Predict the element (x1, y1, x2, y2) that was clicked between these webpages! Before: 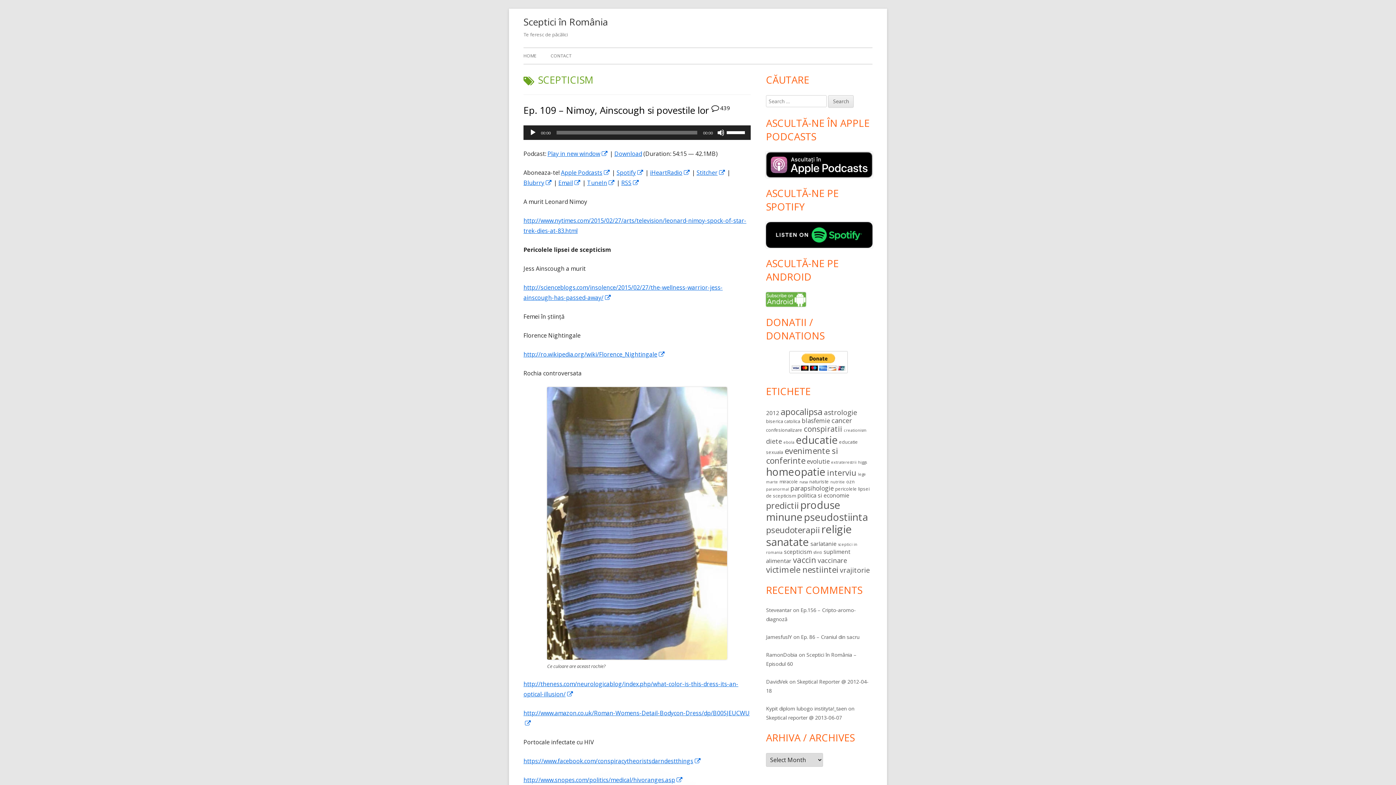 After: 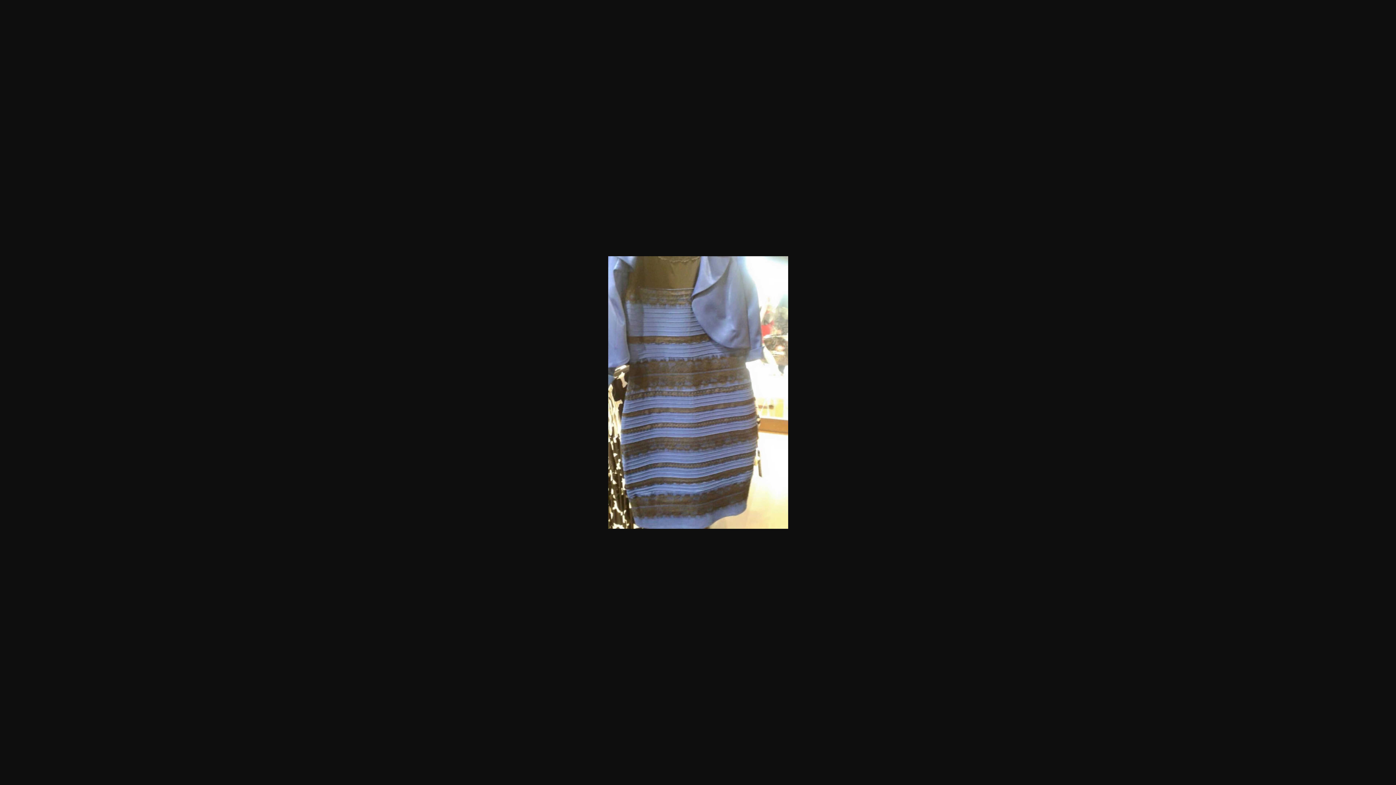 Action: bbox: (547, 519, 727, 527)